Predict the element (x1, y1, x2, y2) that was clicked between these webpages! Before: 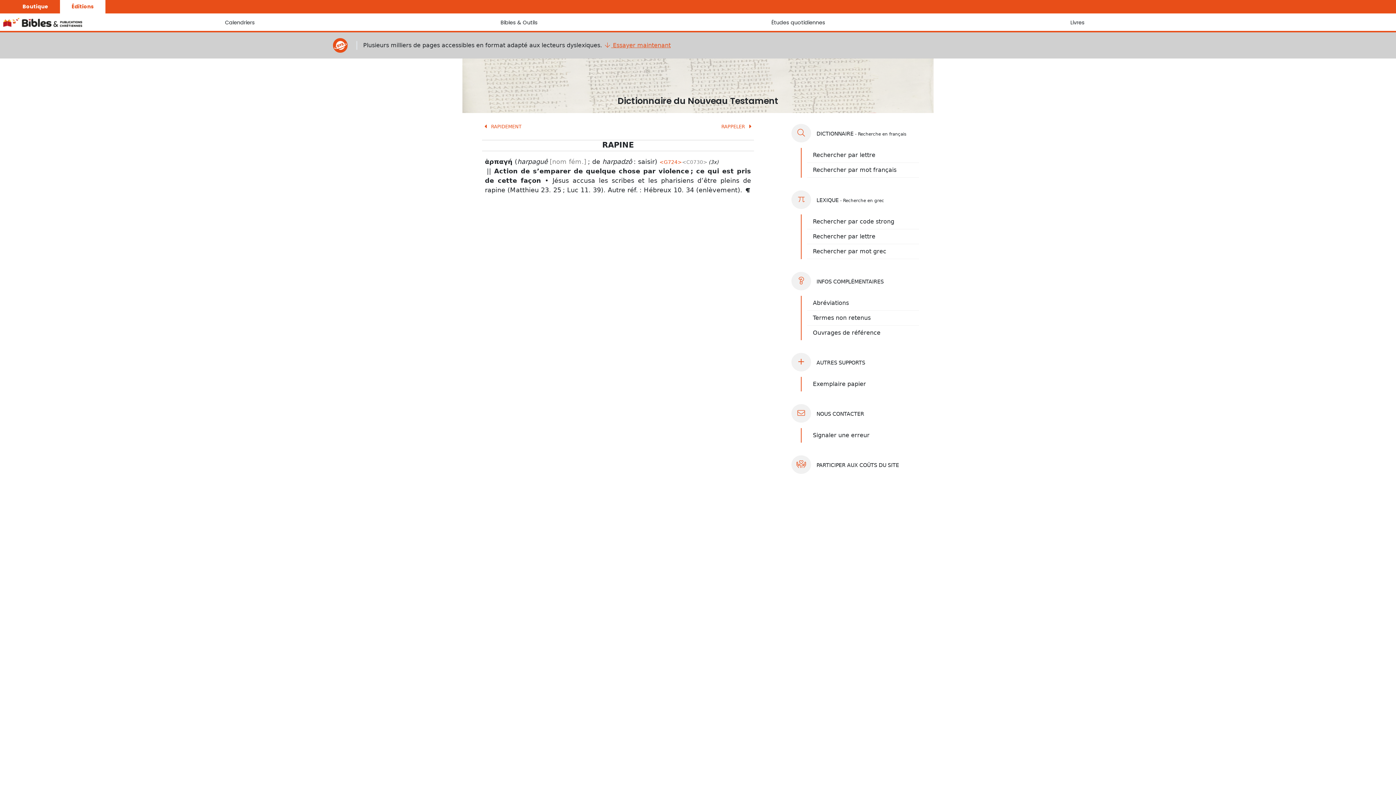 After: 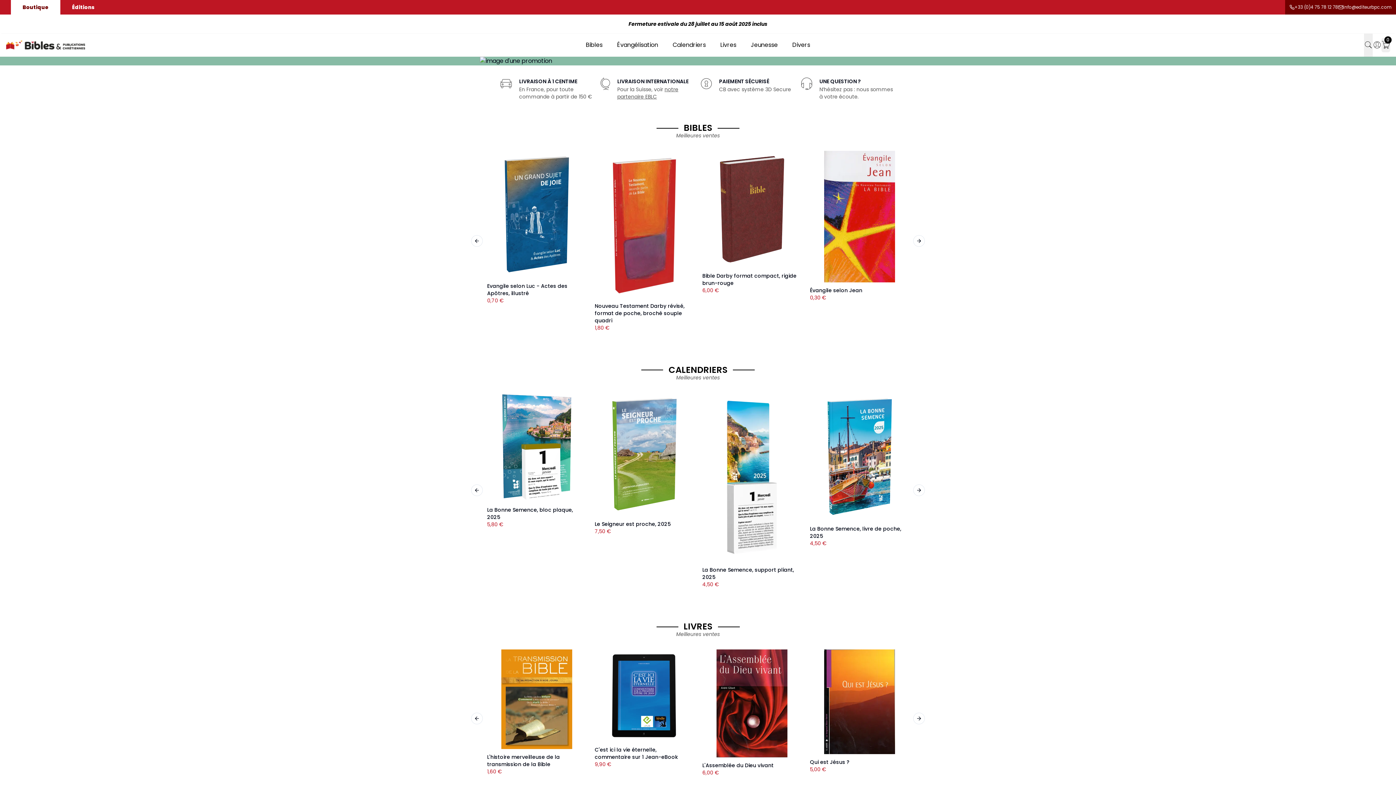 Action: bbox: (10, 0, 60, 13) label: Boutique